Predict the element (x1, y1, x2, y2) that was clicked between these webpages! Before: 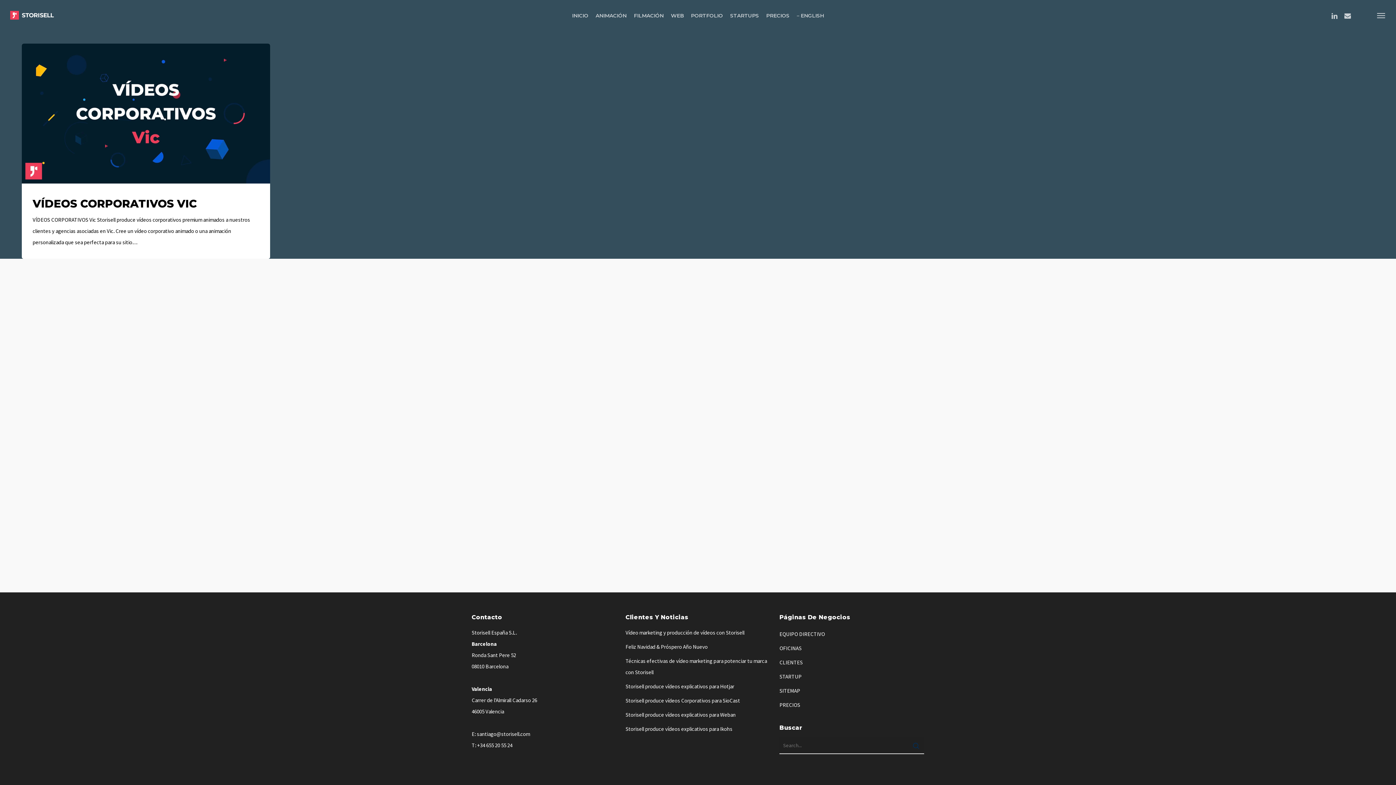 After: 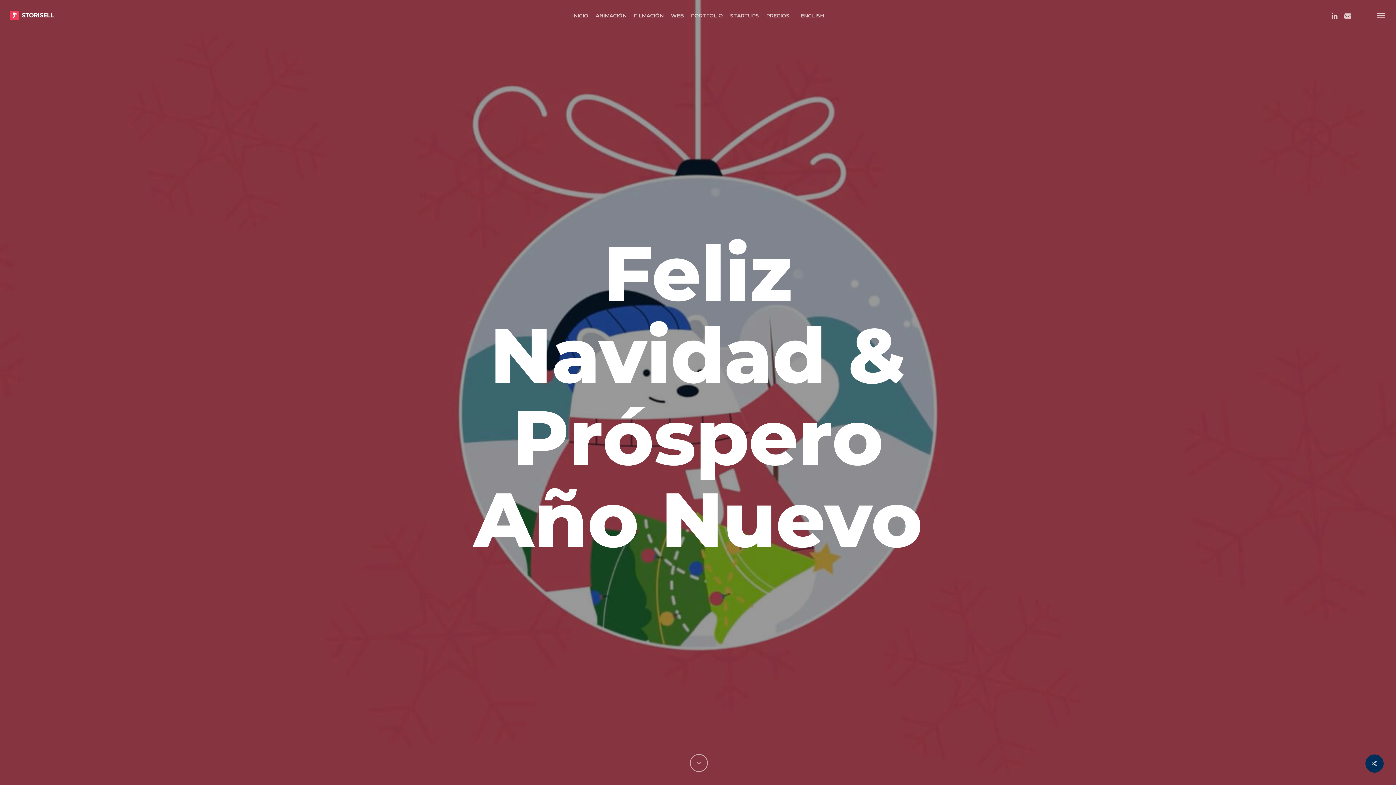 Action: label: Feliz Navidad & Próspero Año Nuevo bbox: (625, 641, 770, 652)